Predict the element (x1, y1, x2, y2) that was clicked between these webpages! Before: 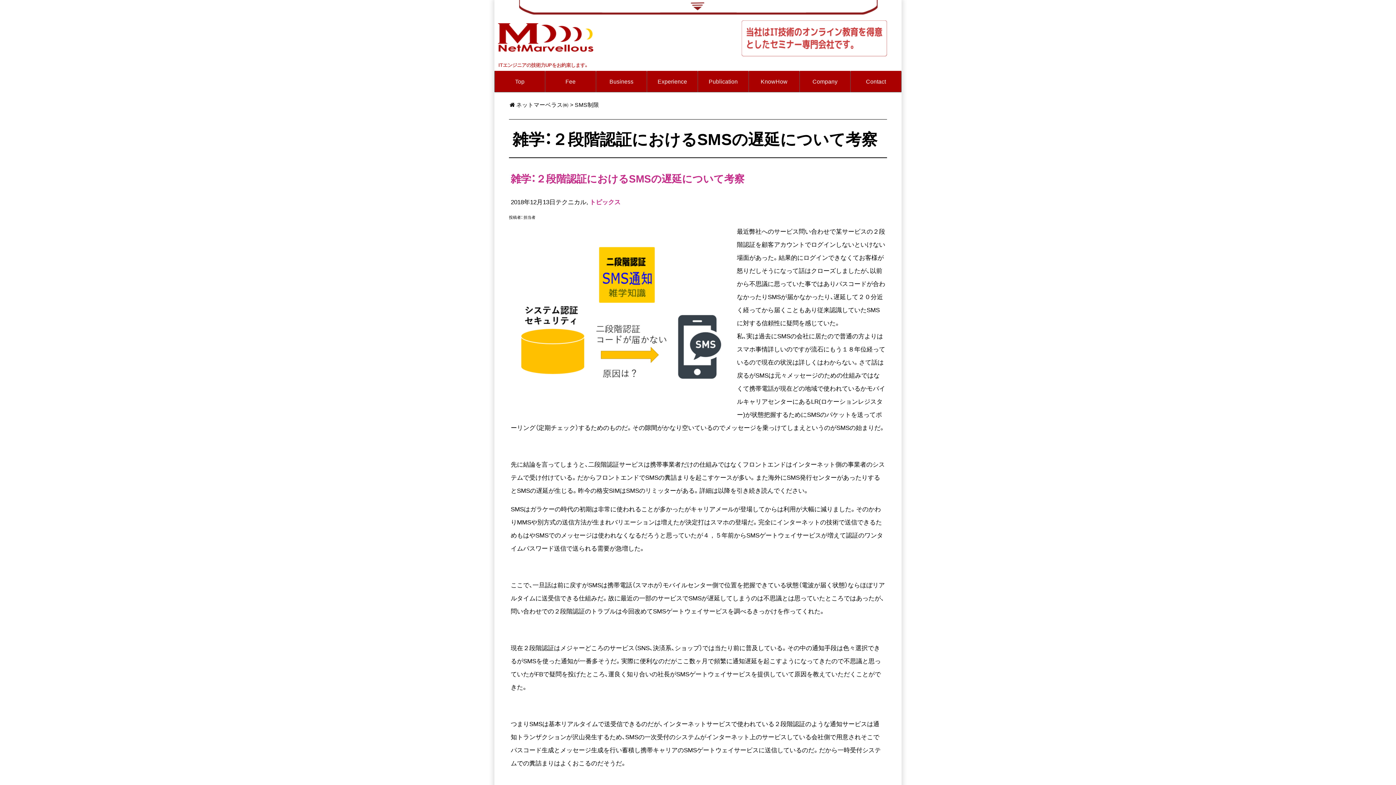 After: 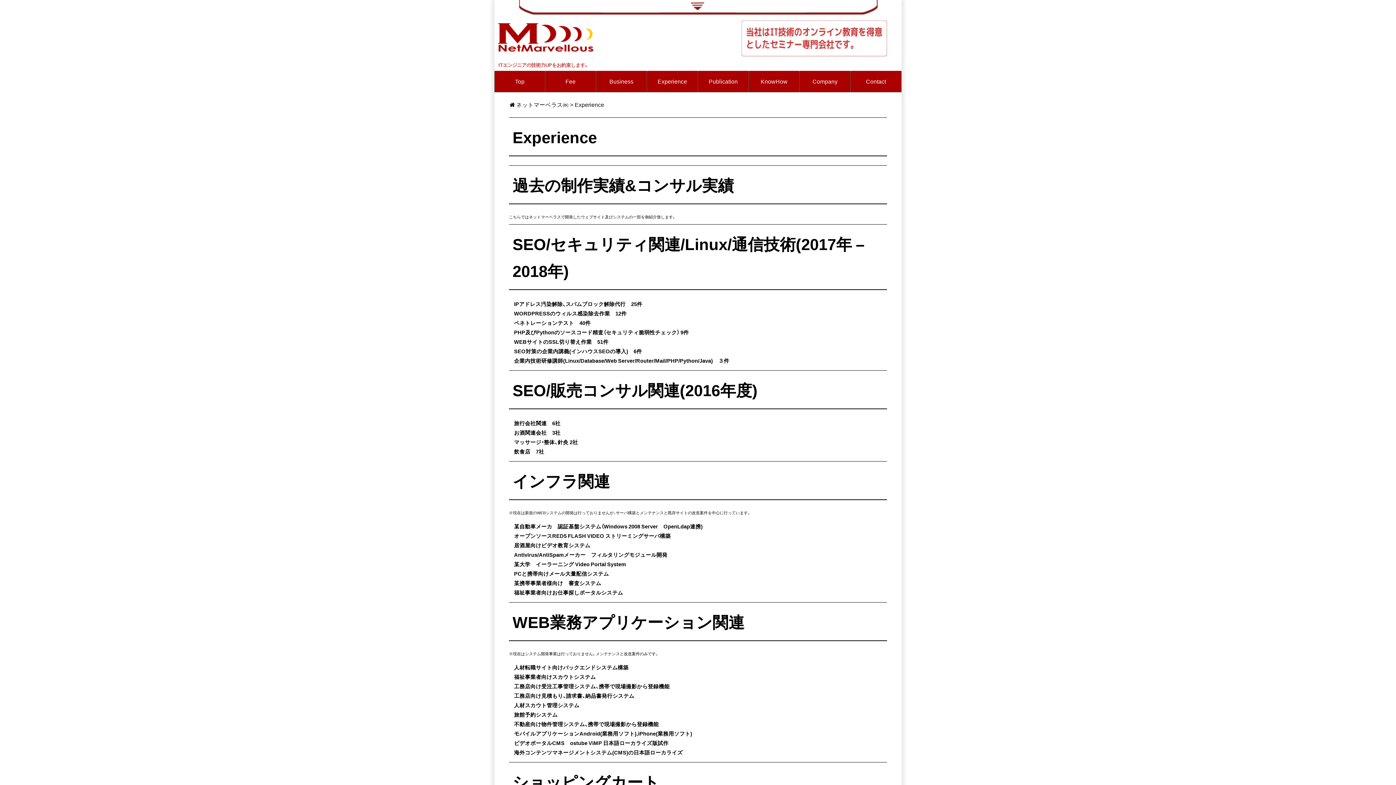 Action: label: Experience bbox: (647, 70, 697, 91)